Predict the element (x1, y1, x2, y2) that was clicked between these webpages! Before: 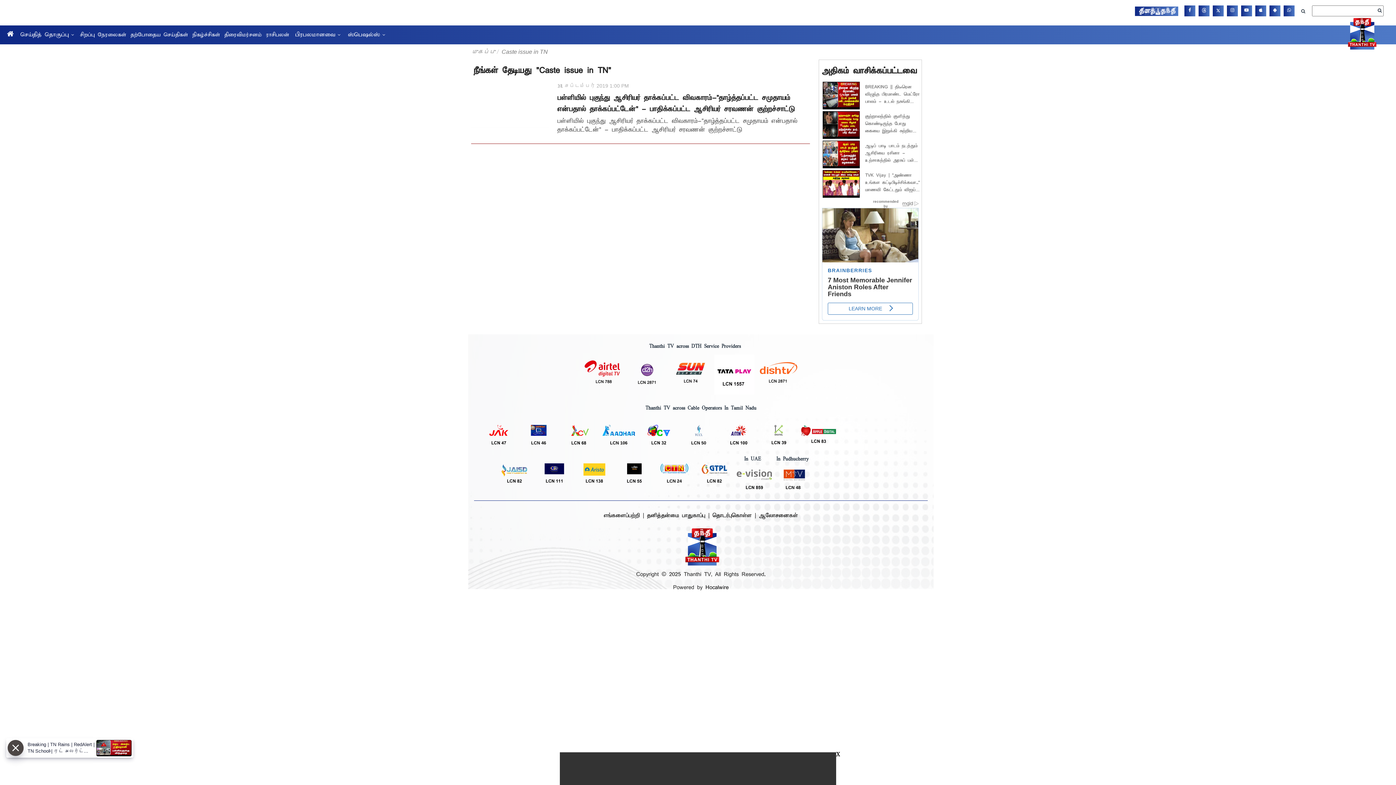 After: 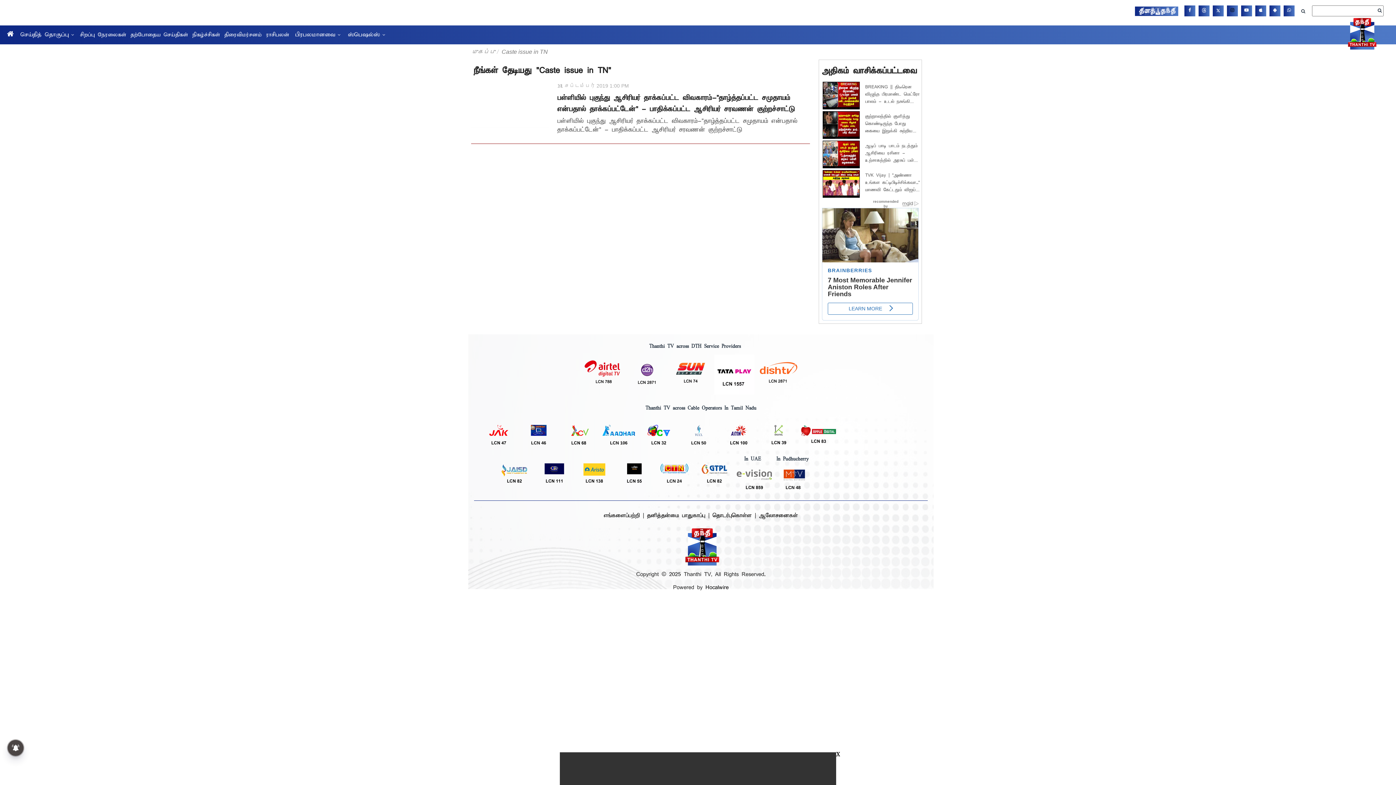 Action: bbox: (1227, 5, 1238, 16)